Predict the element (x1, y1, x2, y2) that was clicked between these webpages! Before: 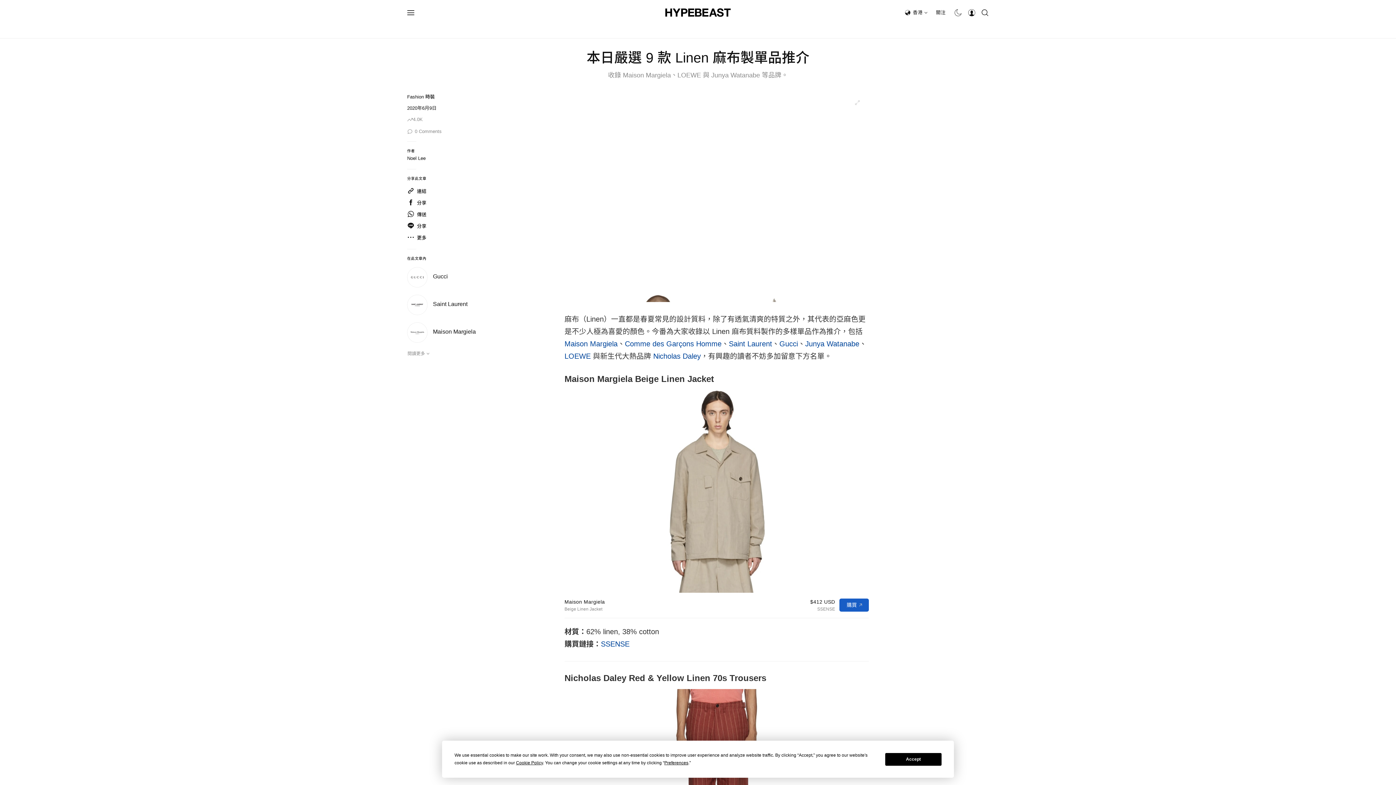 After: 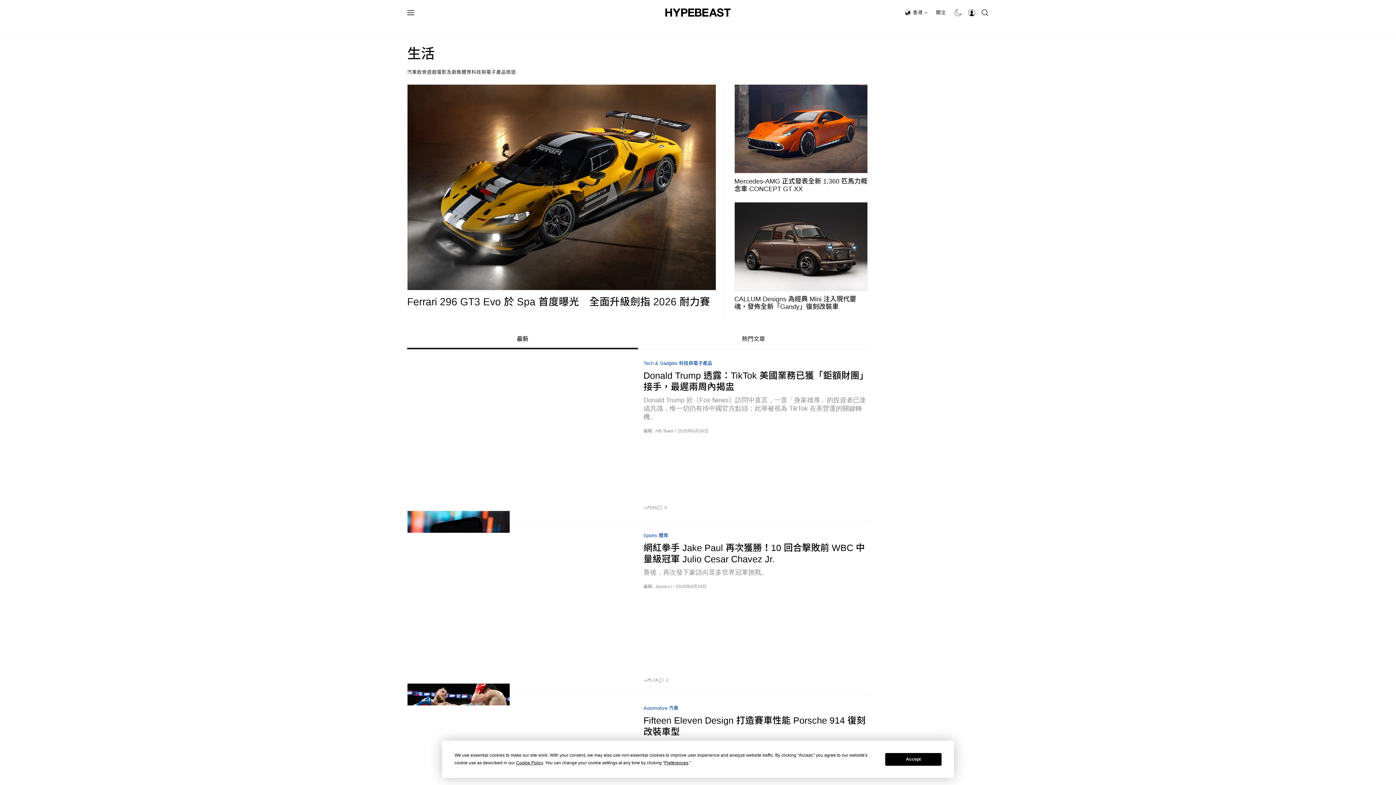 Action: bbox: (708, 20, 729, 38) label: 生活